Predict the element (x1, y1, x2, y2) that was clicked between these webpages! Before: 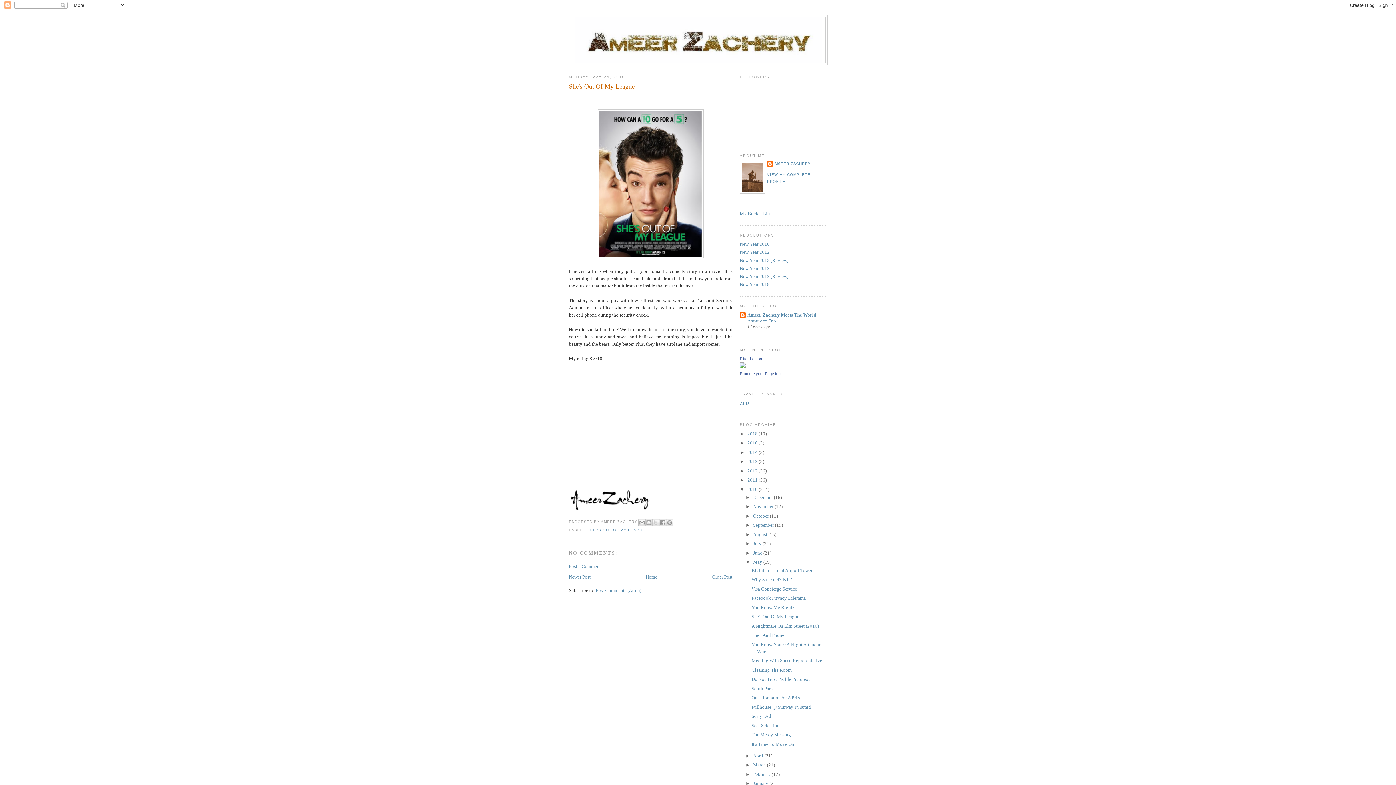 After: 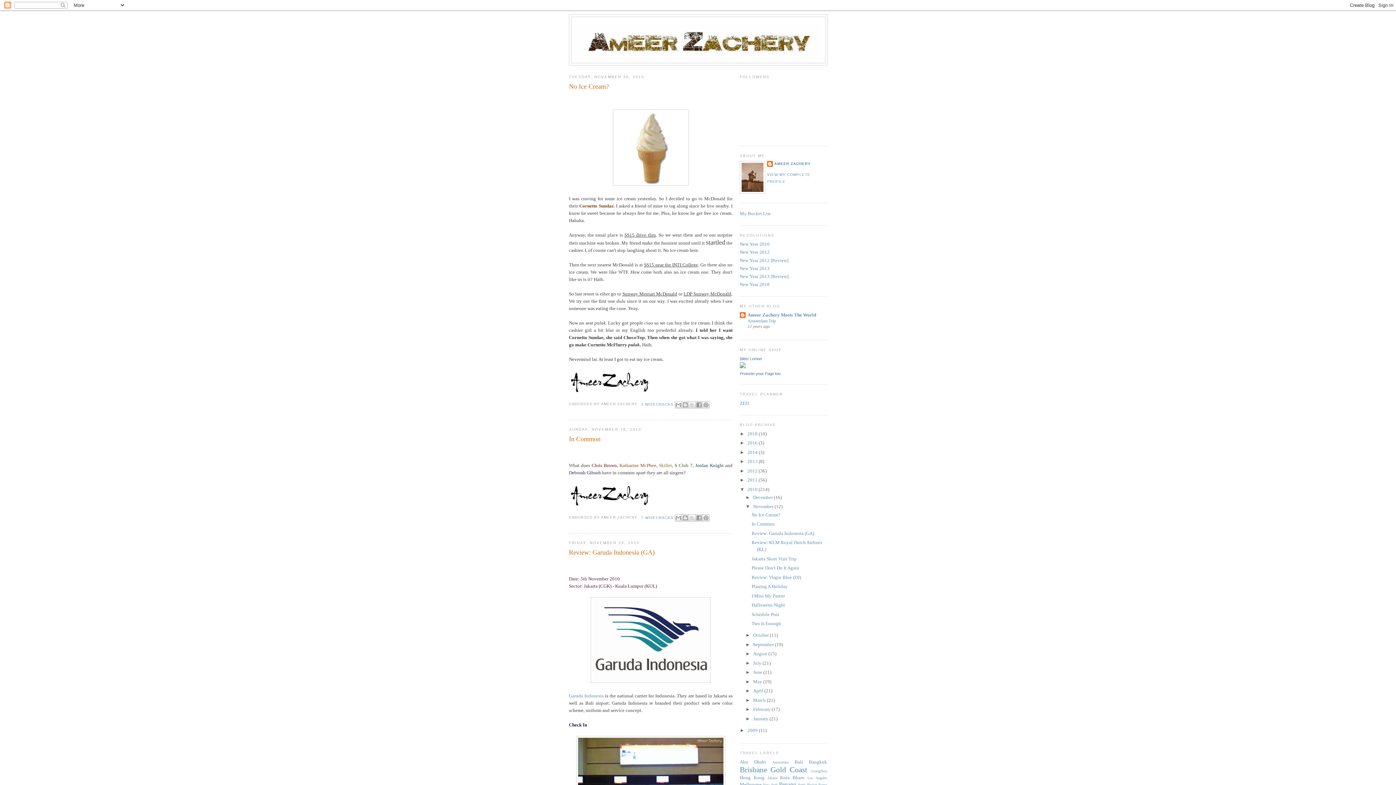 Action: label: November  bbox: (753, 504, 774, 509)